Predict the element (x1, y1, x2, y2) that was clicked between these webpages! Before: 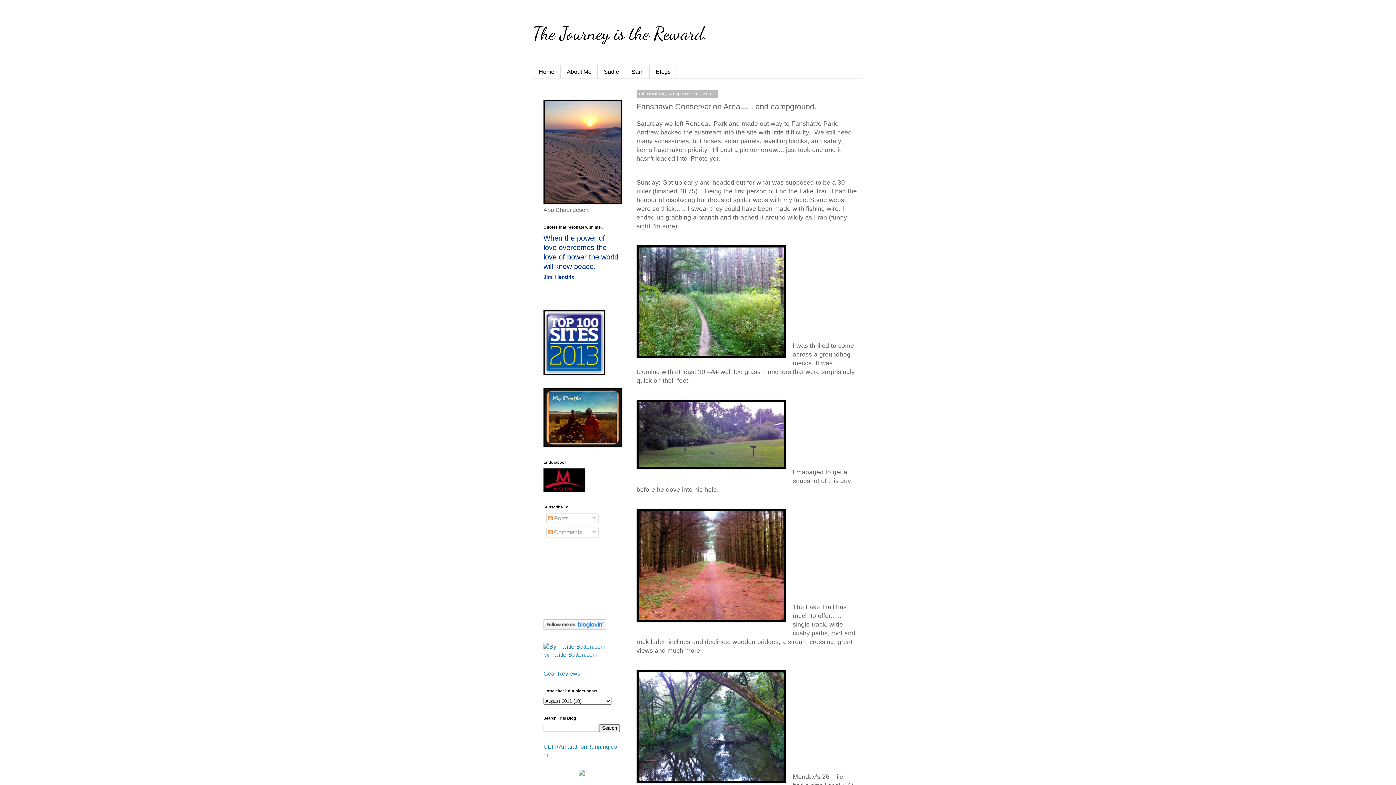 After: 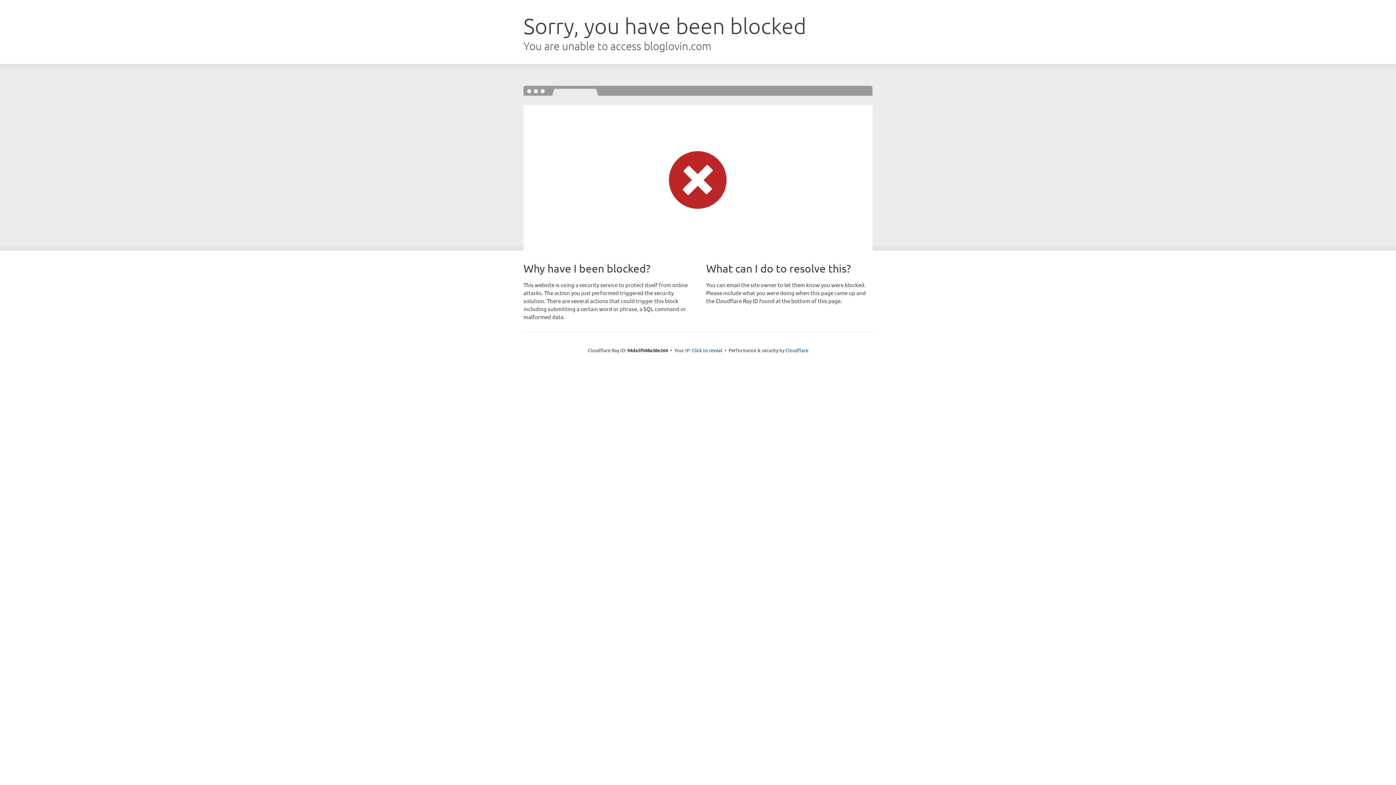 Action: bbox: (543, 625, 606, 631)